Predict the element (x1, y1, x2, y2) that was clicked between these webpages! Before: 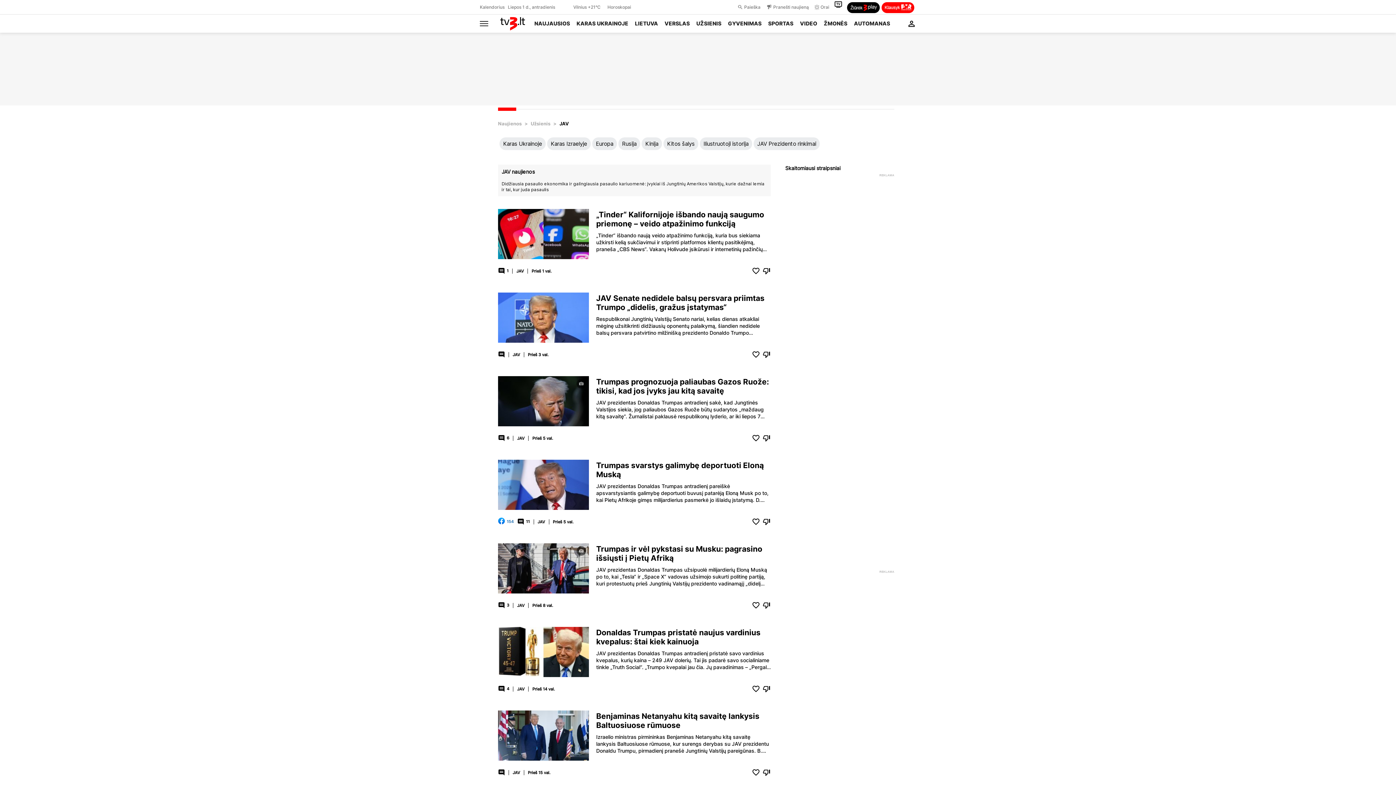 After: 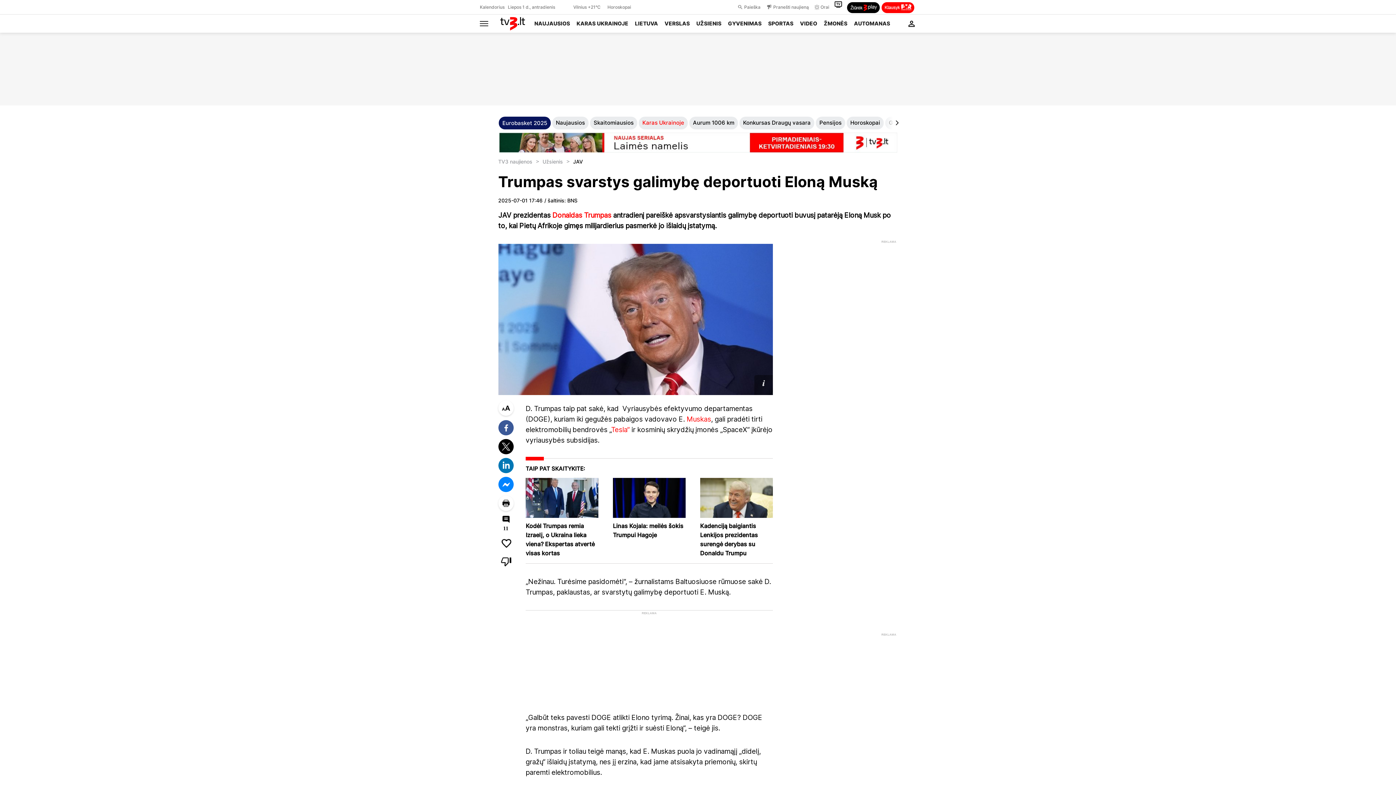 Action: bbox: (498, 505, 589, 511)